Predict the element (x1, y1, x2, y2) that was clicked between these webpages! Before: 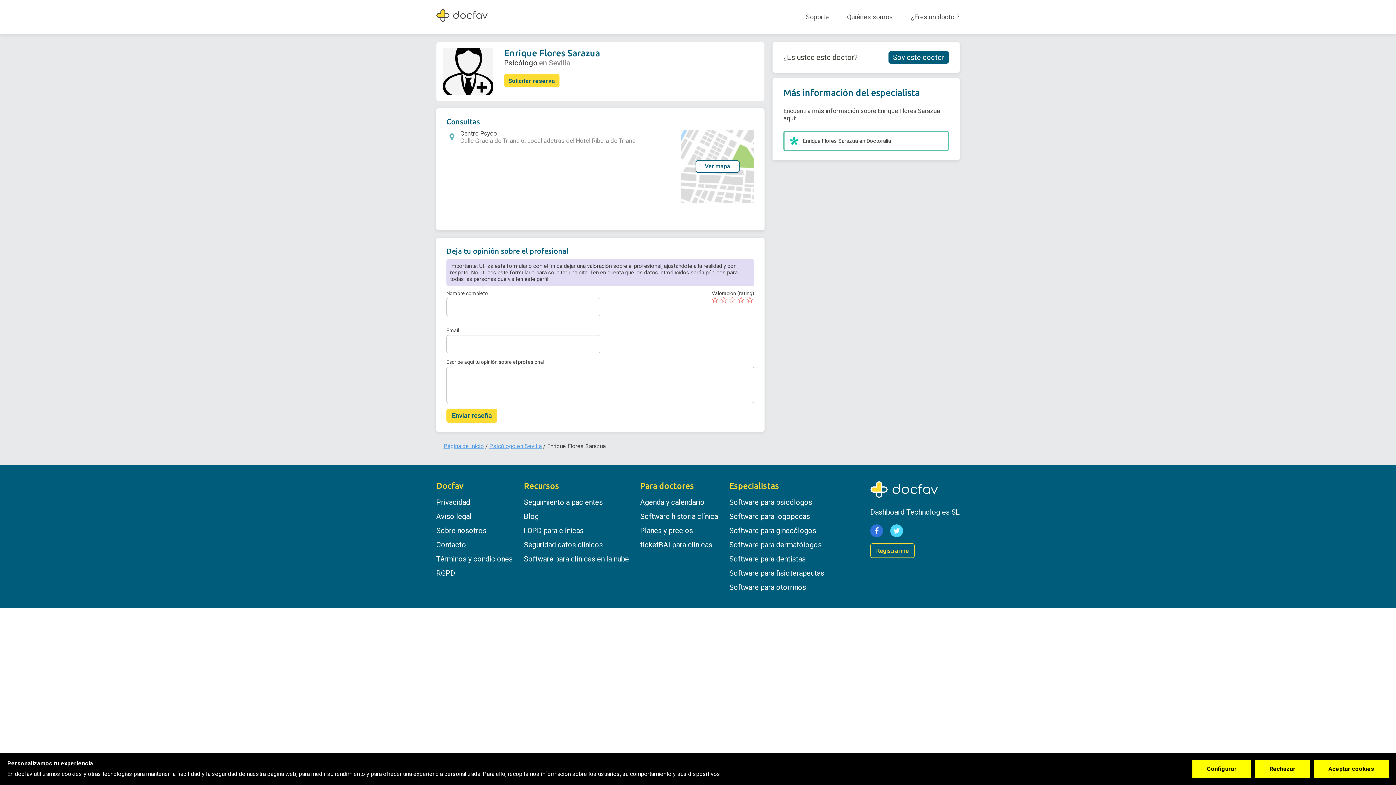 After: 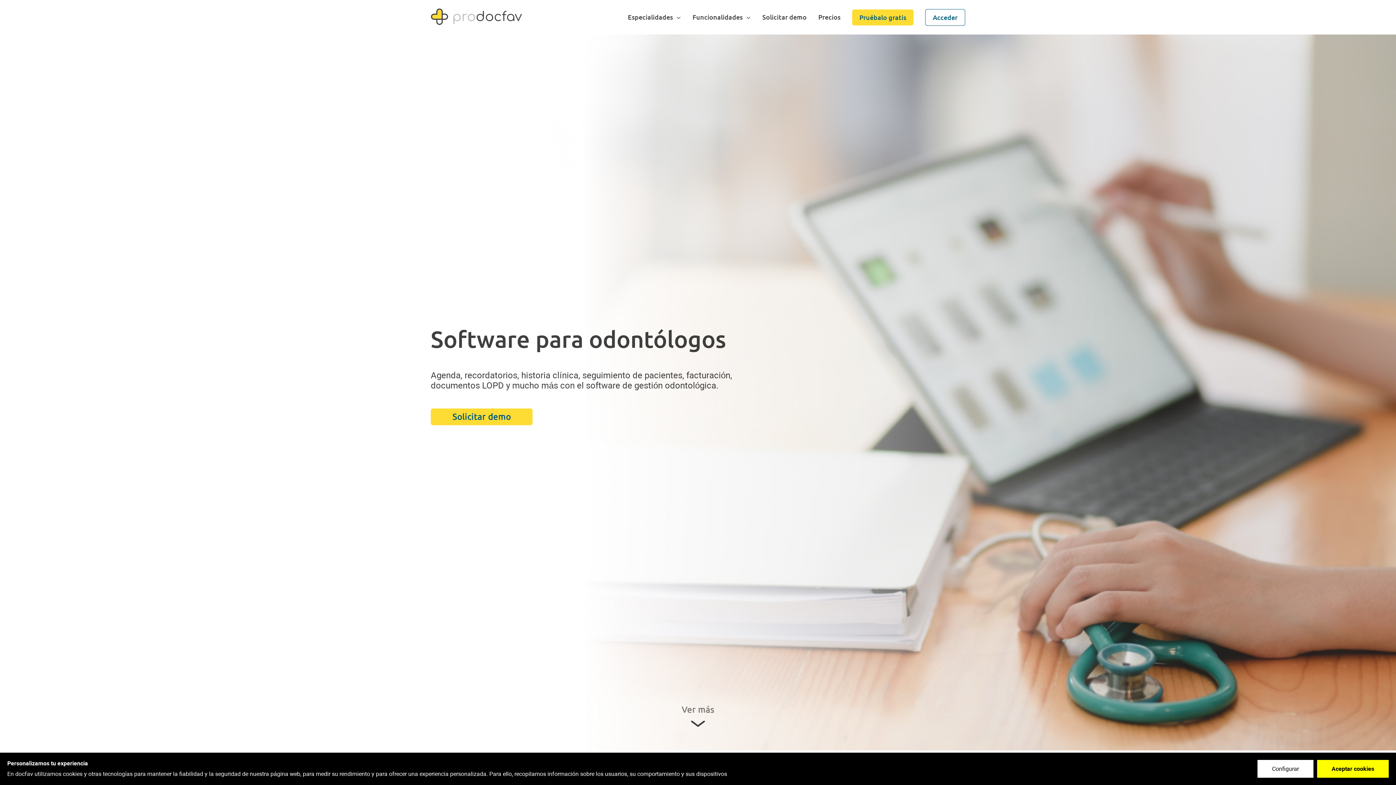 Action: label: Software para dentistas bbox: (729, 554, 805, 563)